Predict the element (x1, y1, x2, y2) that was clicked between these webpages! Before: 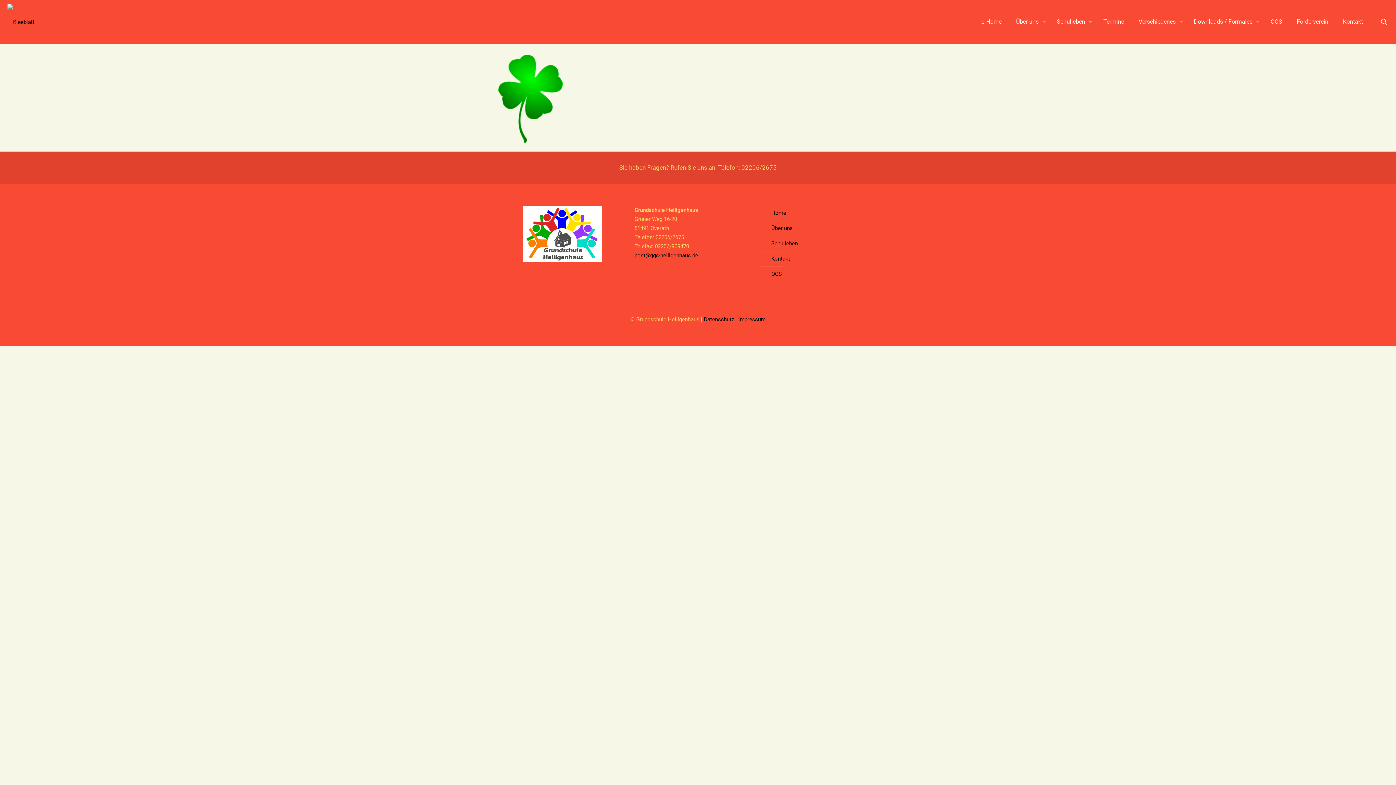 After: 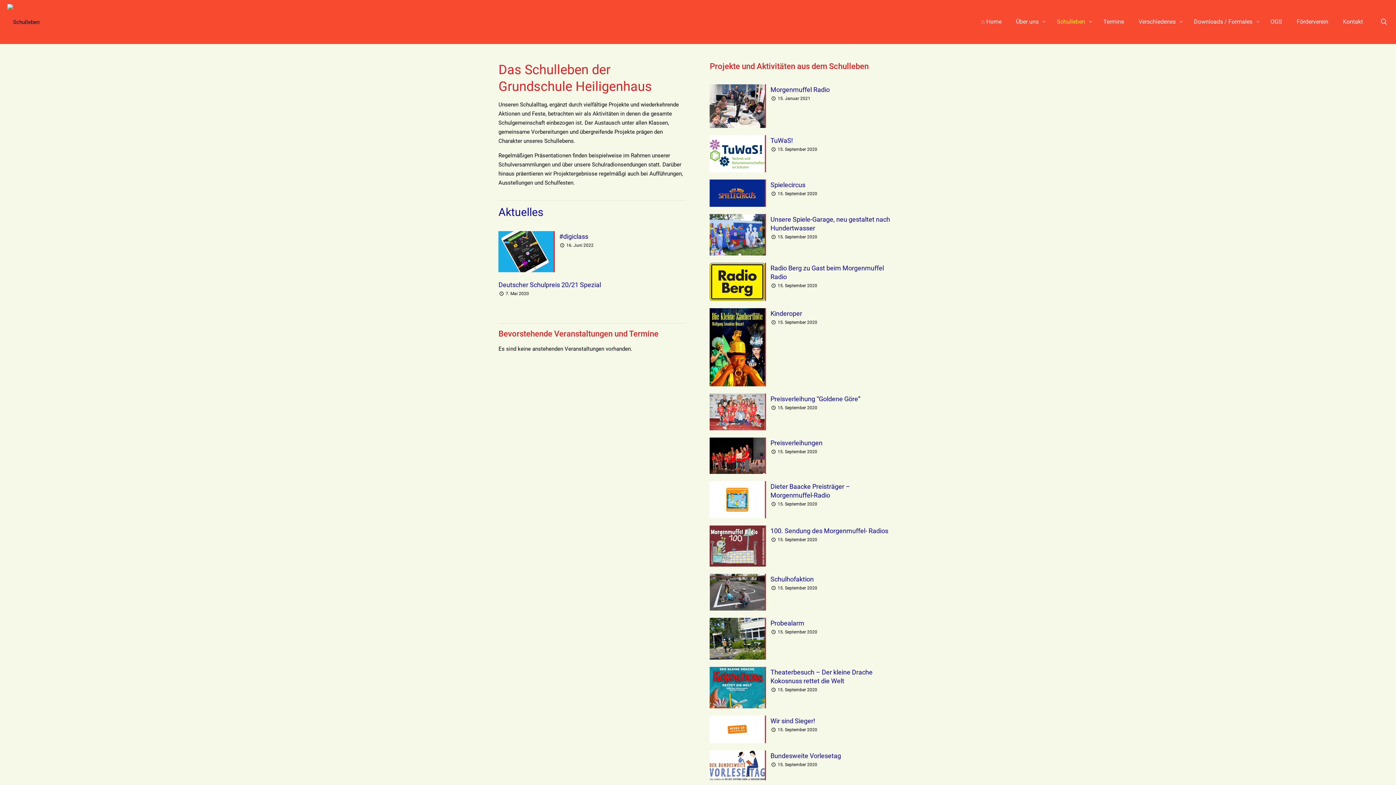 Action: label: Schulleben bbox: (770, 236, 897, 251)